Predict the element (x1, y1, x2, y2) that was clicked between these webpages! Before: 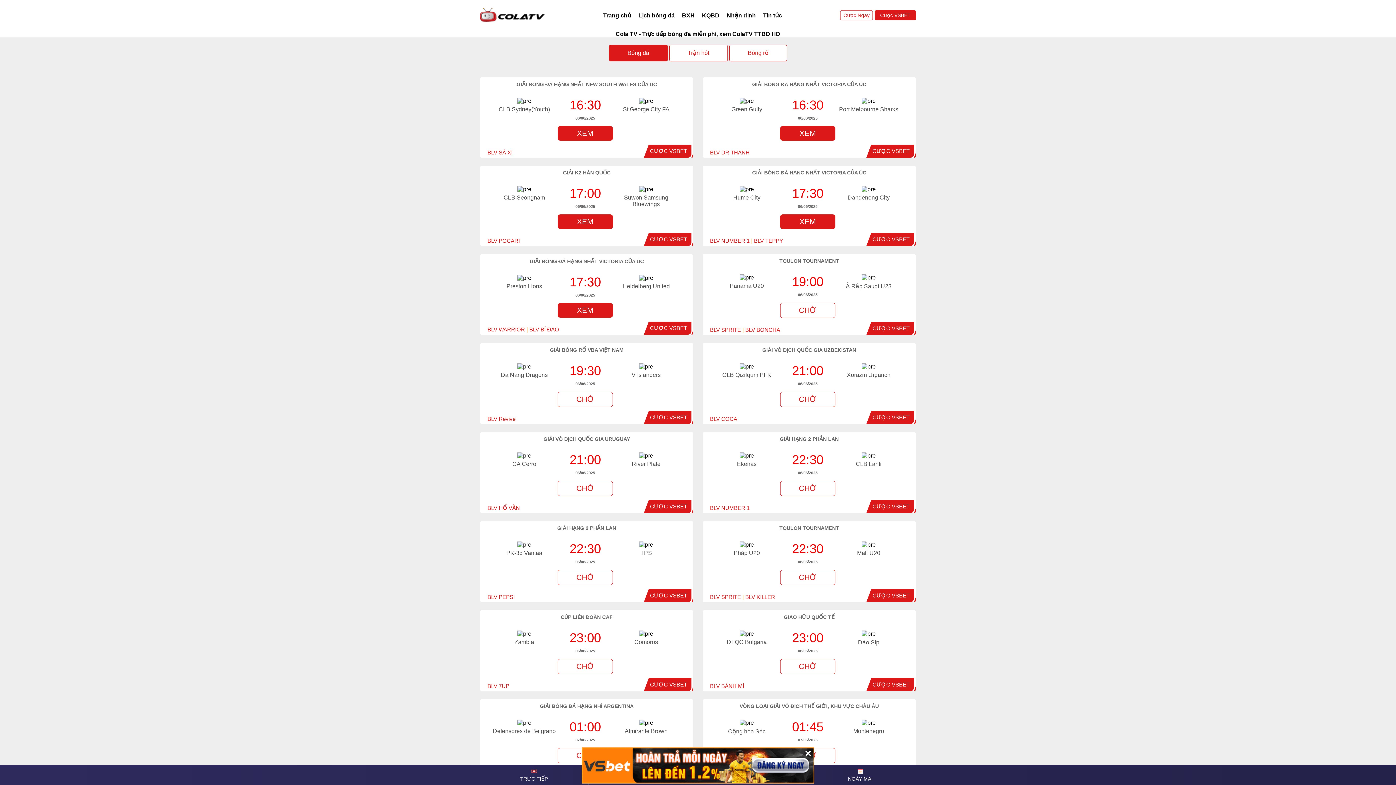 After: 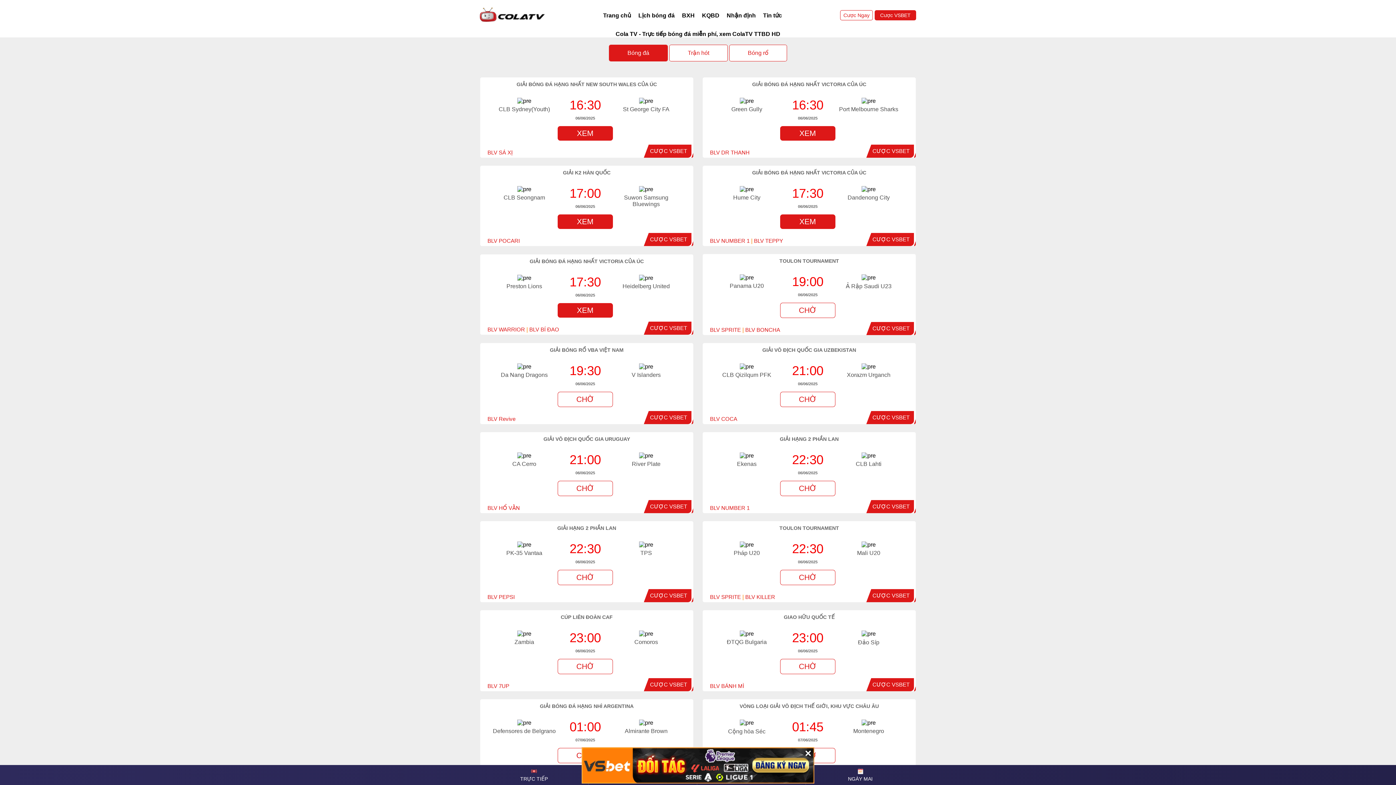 Action: bbox: (650, 325, 687, 331) label: CƯỢC VSBET